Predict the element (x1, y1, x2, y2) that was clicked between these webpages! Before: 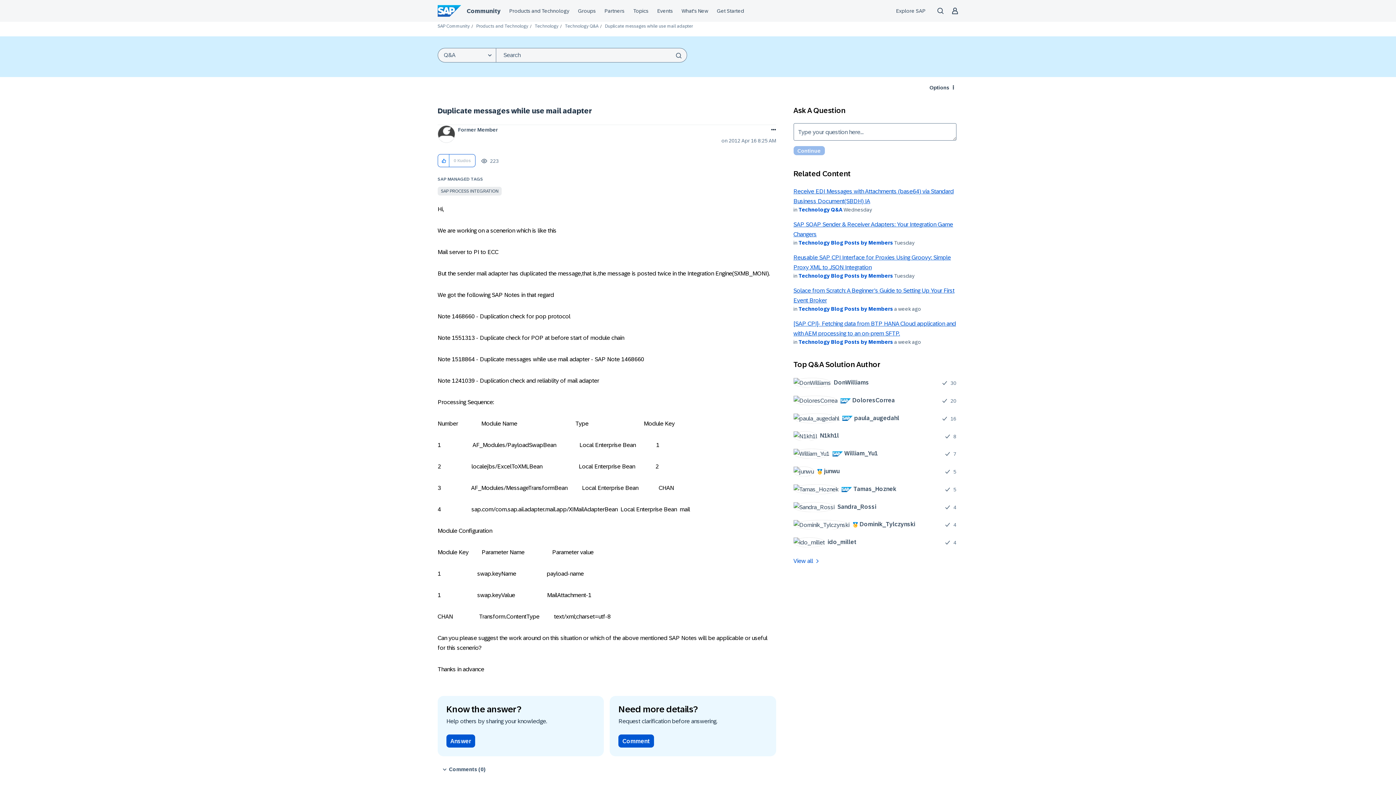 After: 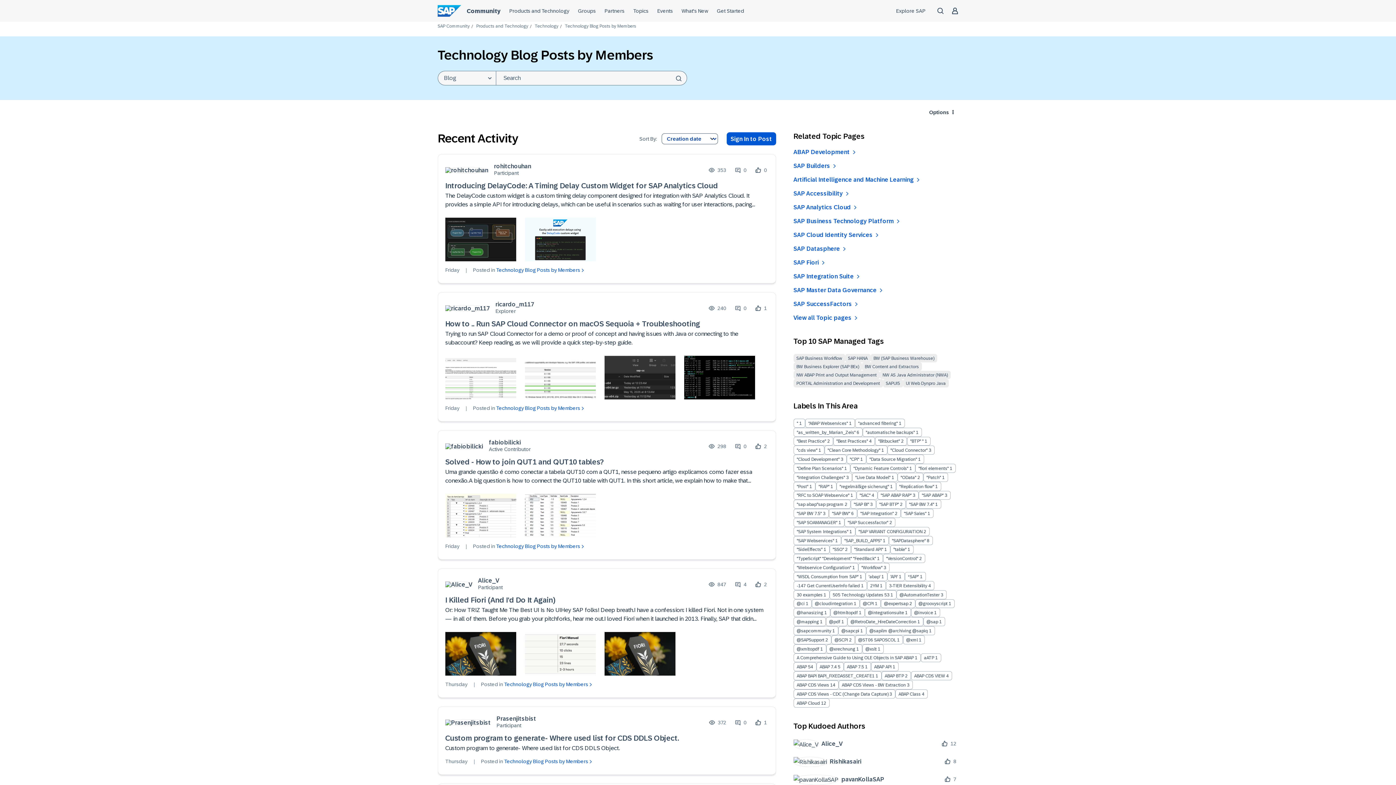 Action: label: Technology Blog Posts by Members bbox: (798, 240, 893, 245)